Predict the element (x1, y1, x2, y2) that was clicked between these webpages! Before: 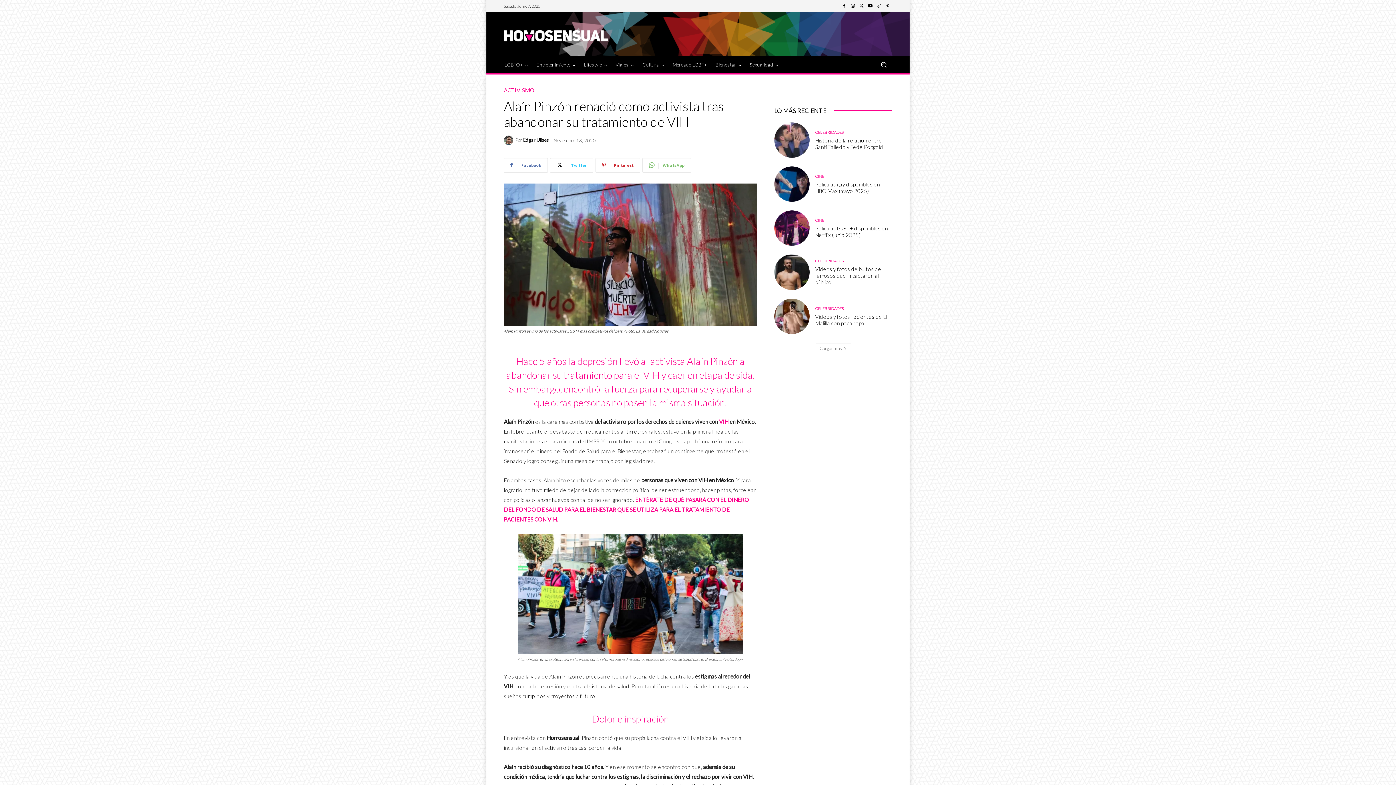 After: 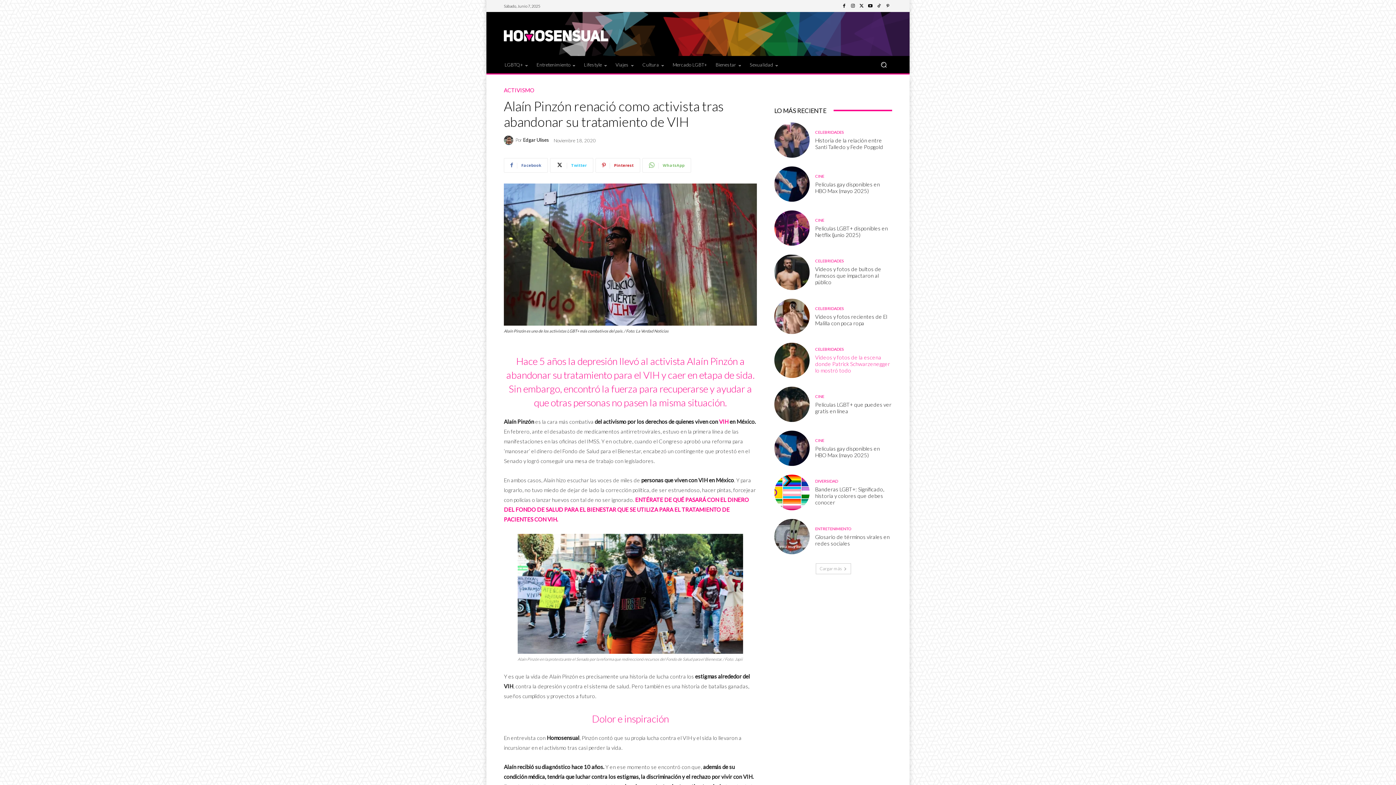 Action: bbox: (815, 343, 851, 354) label: Cargar más